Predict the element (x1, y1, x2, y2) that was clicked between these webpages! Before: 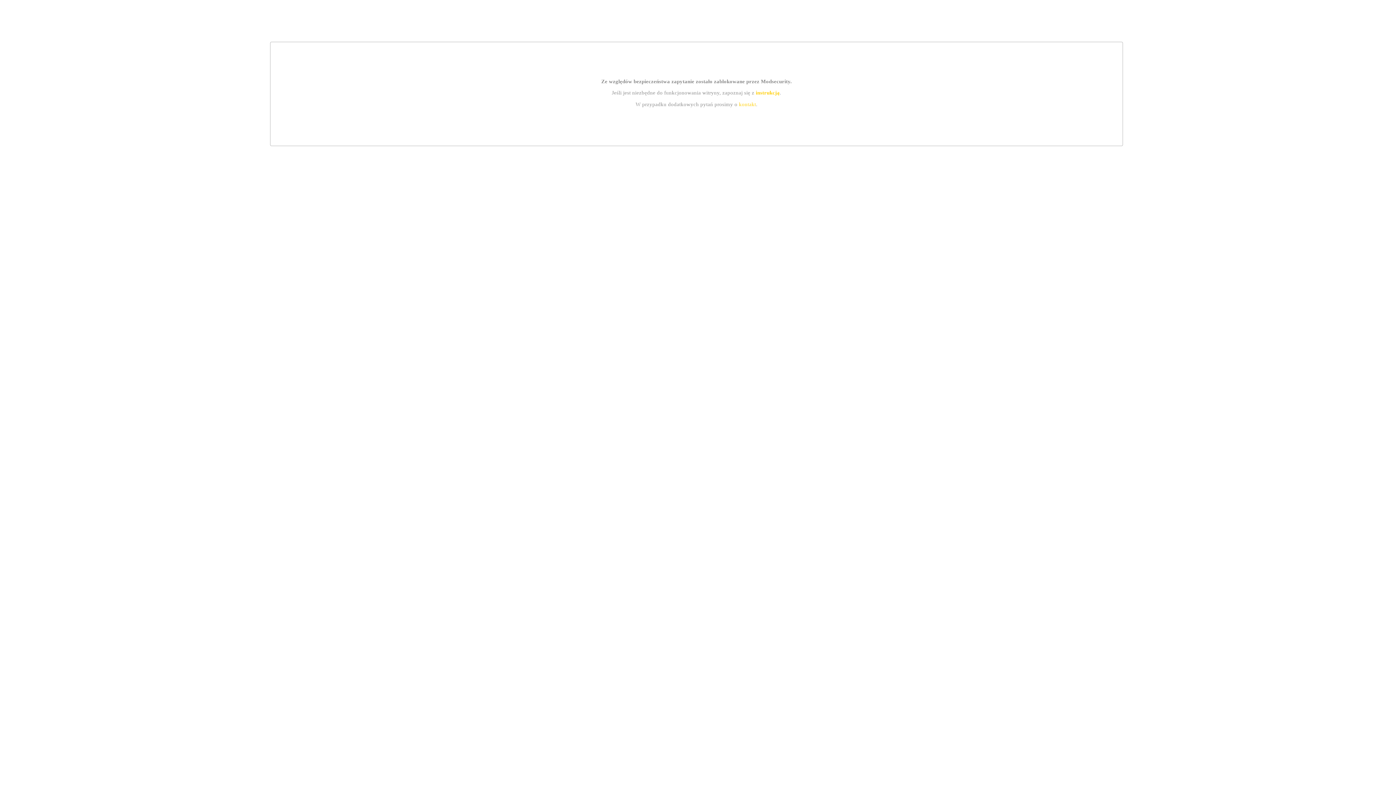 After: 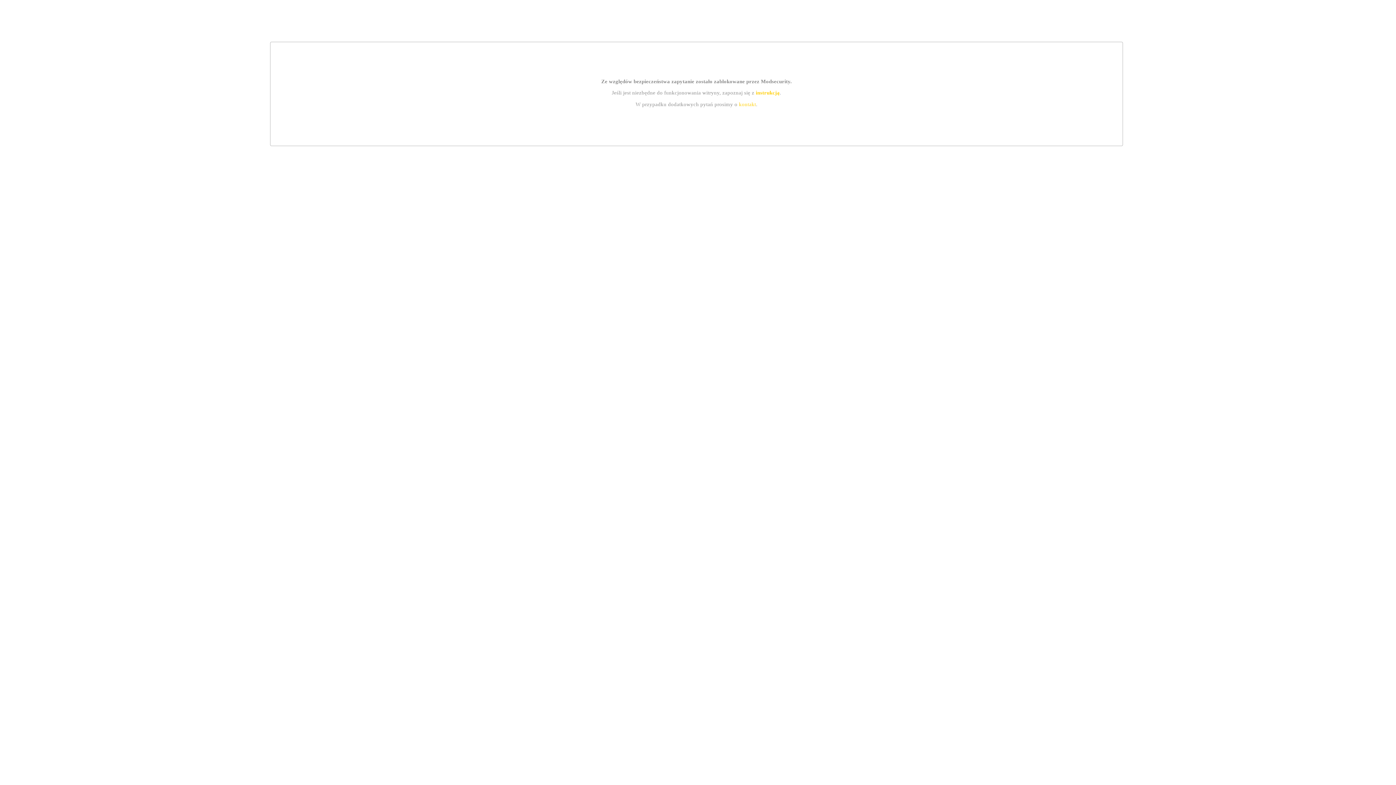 Action: label: instrukcją bbox: (755, 89, 779, 95)